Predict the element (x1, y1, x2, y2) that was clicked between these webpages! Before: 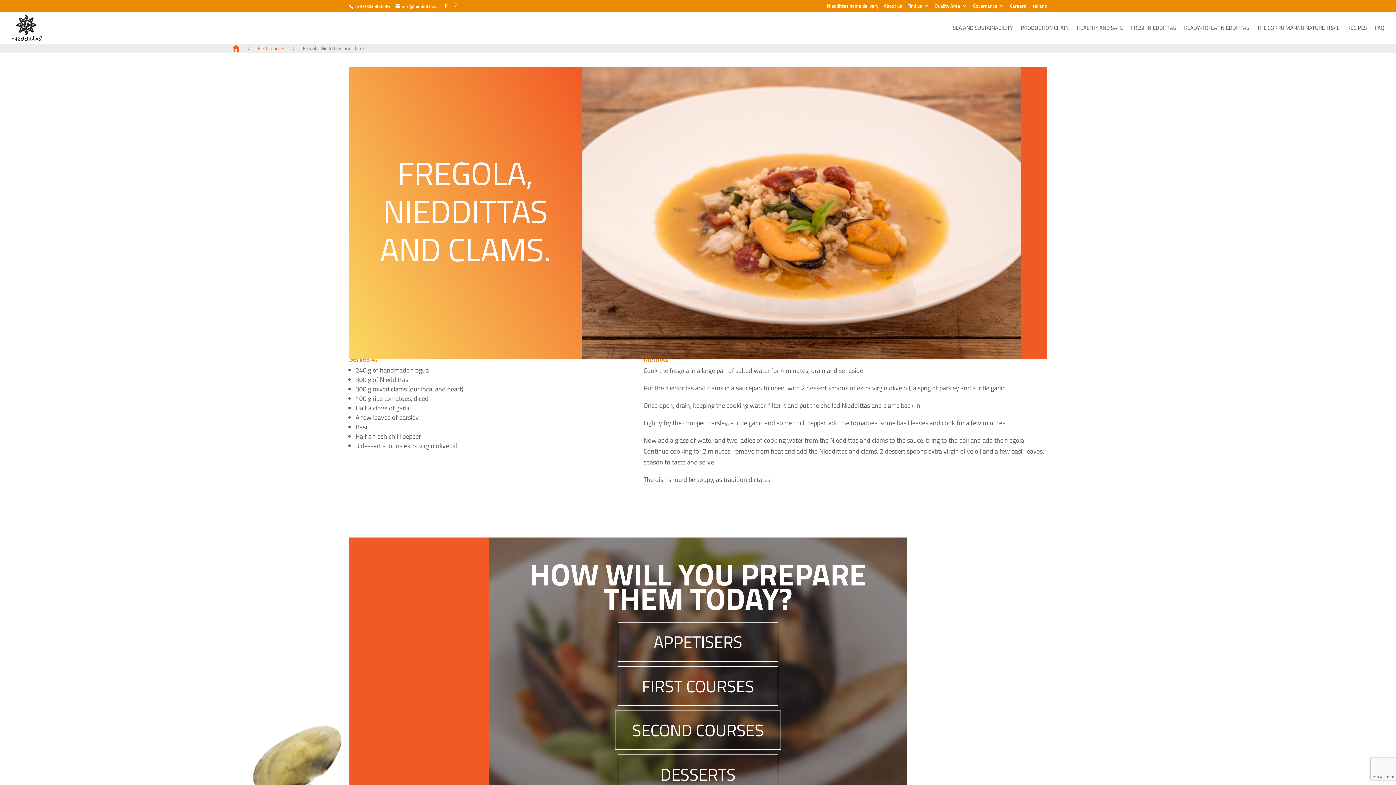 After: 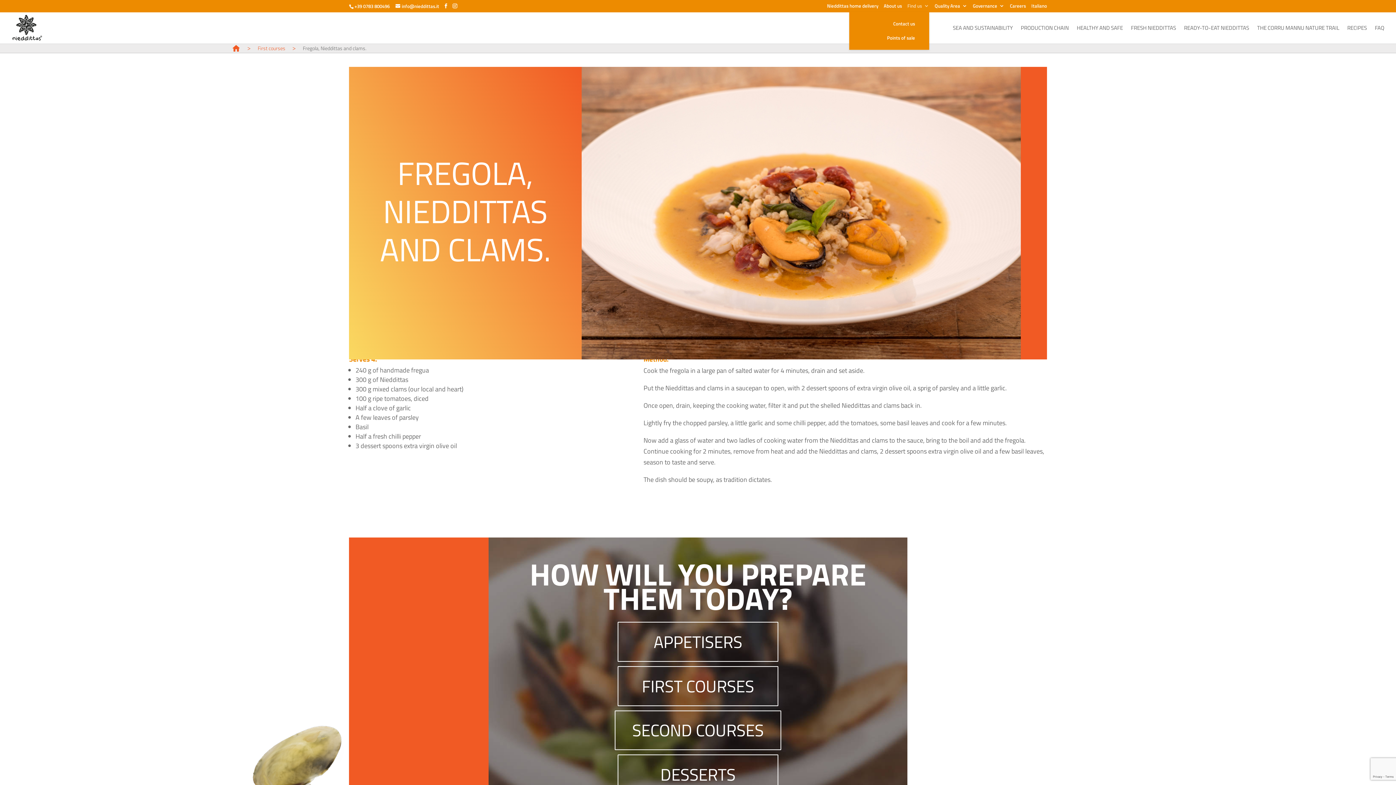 Action: bbox: (907, 3, 929, 11) label: Find us